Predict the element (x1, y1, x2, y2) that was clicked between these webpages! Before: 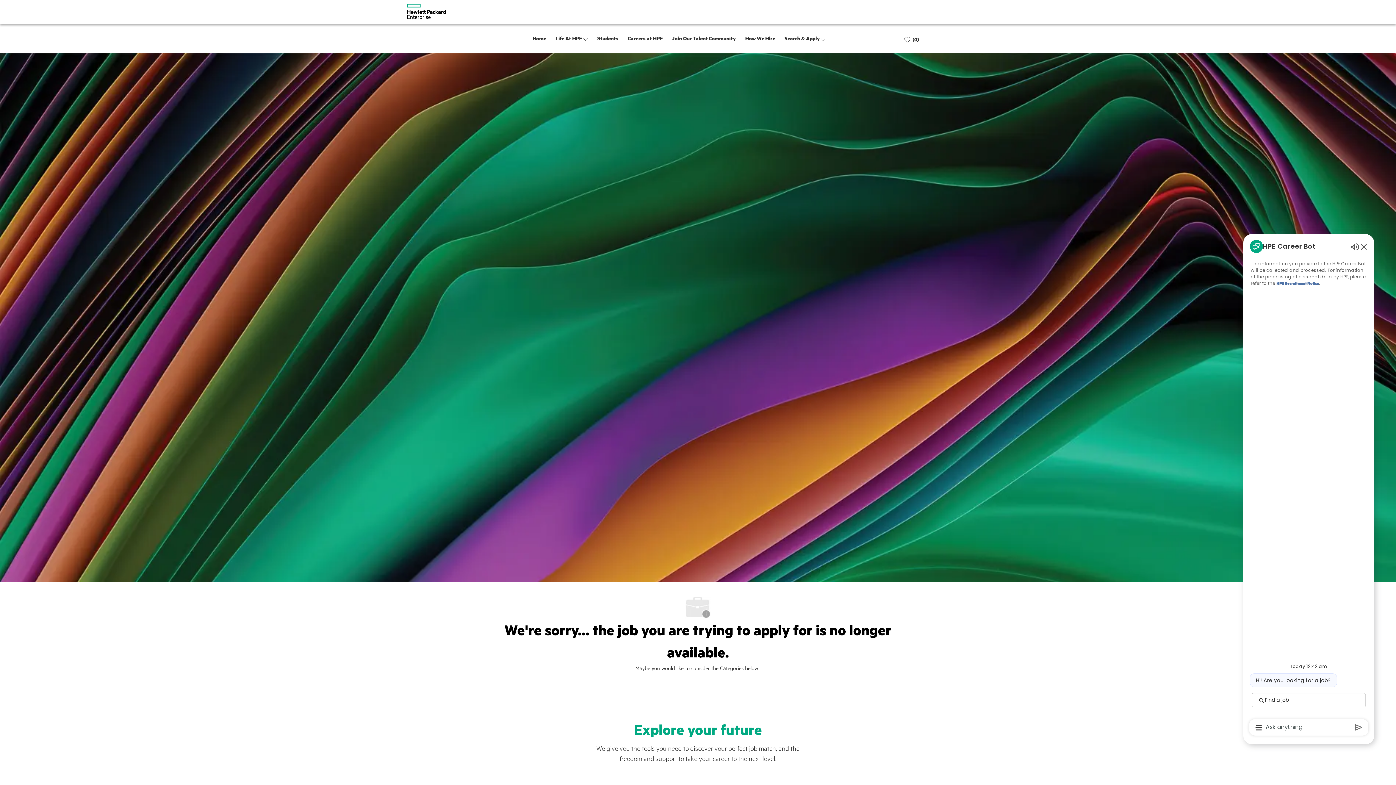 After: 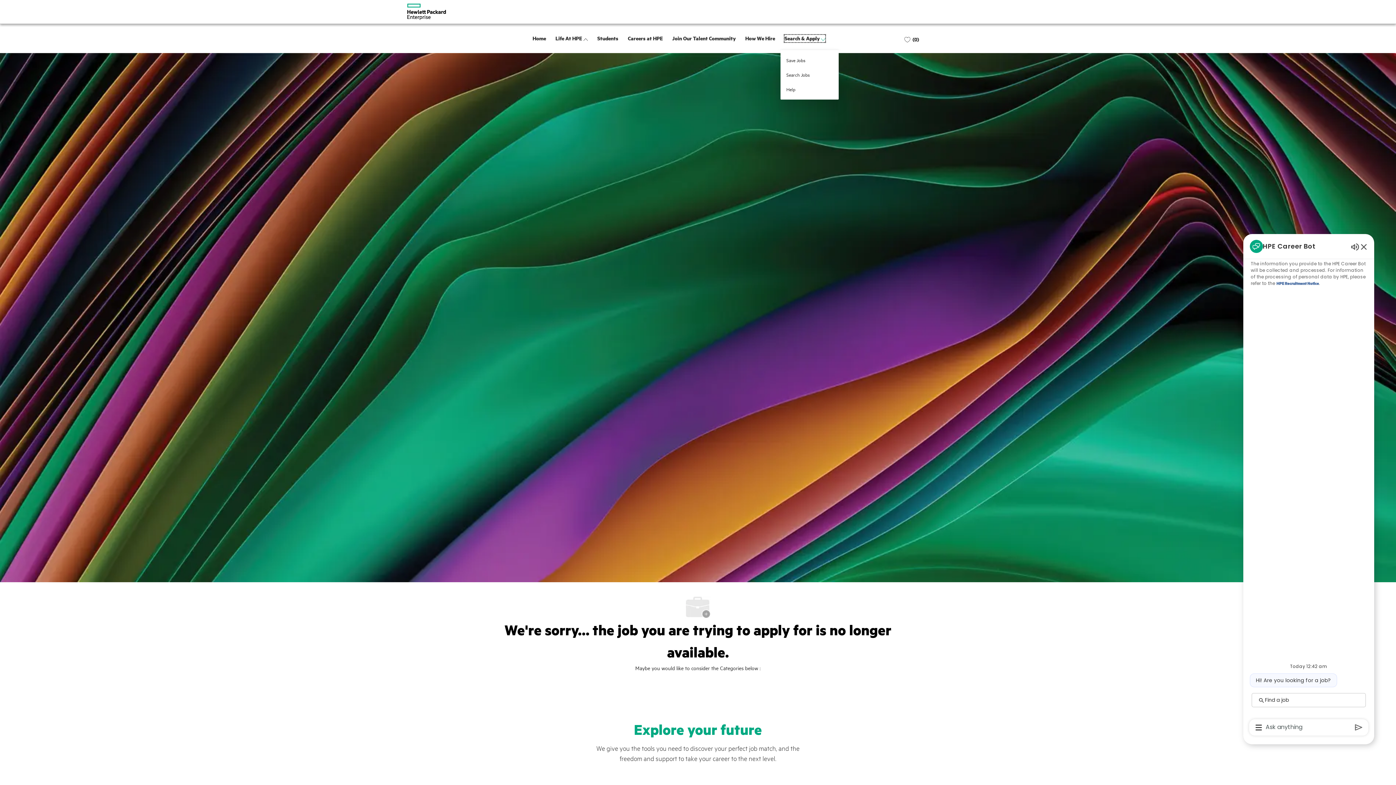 Action: bbox: (784, 34, 821, 41) label: Search & Apply 